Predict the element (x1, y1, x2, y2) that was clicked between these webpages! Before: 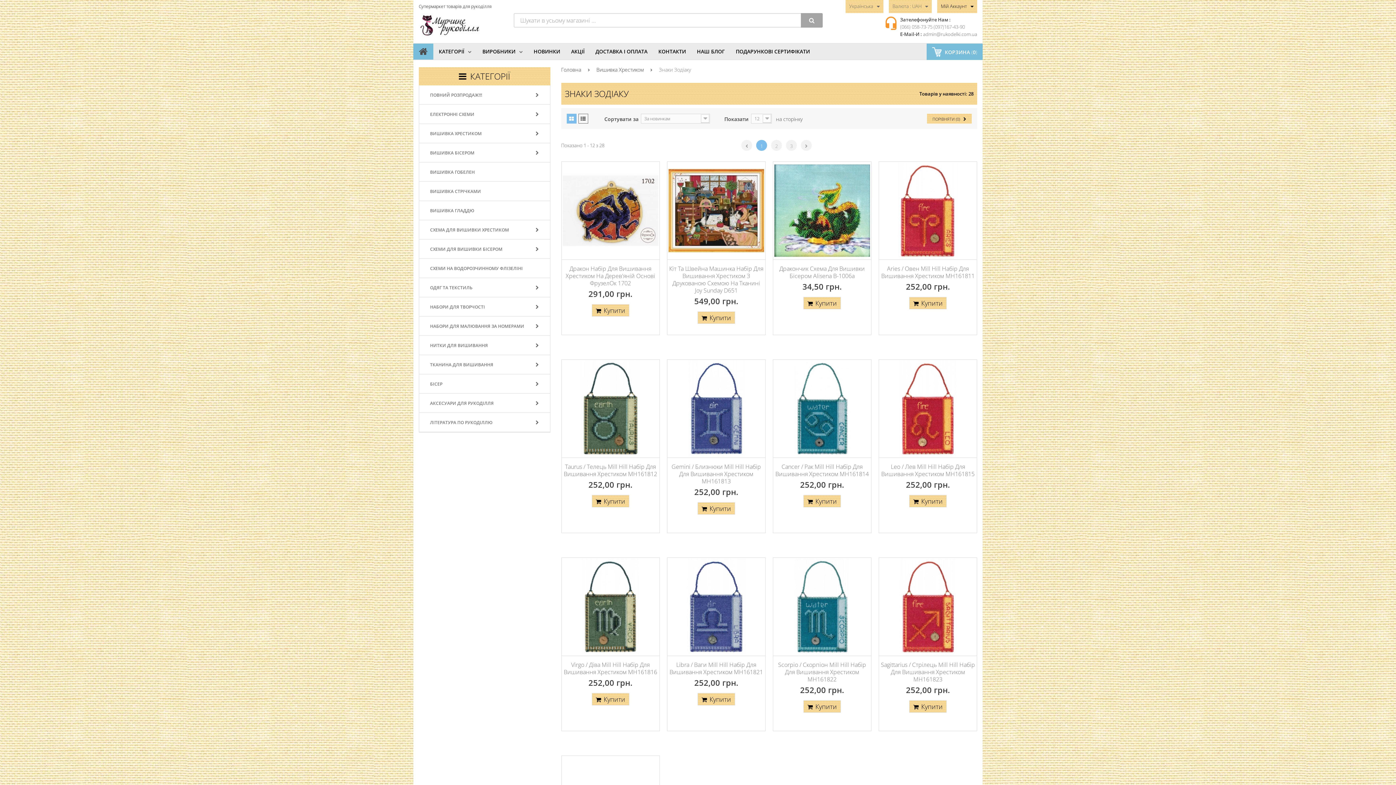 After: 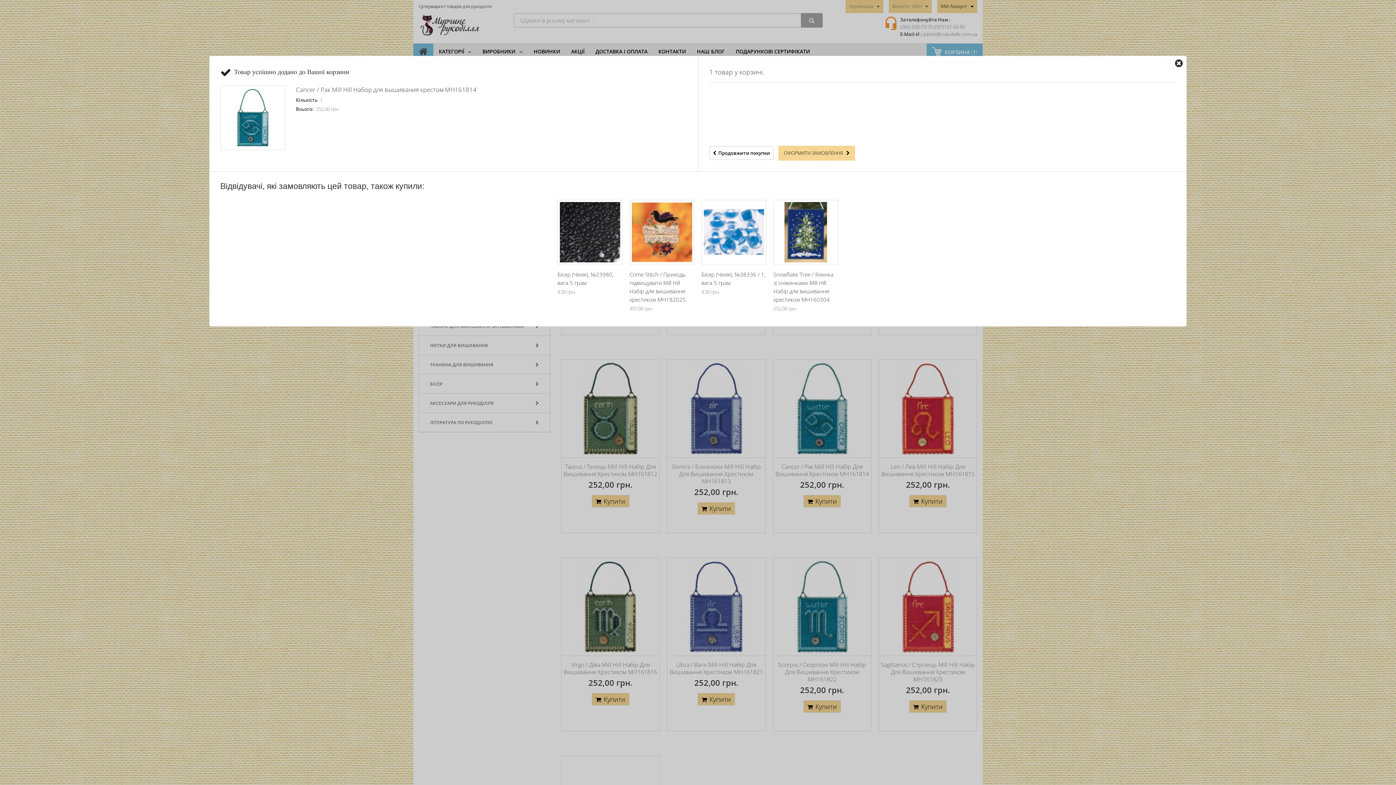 Action: bbox: (803, 495, 841, 507) label:  Купити